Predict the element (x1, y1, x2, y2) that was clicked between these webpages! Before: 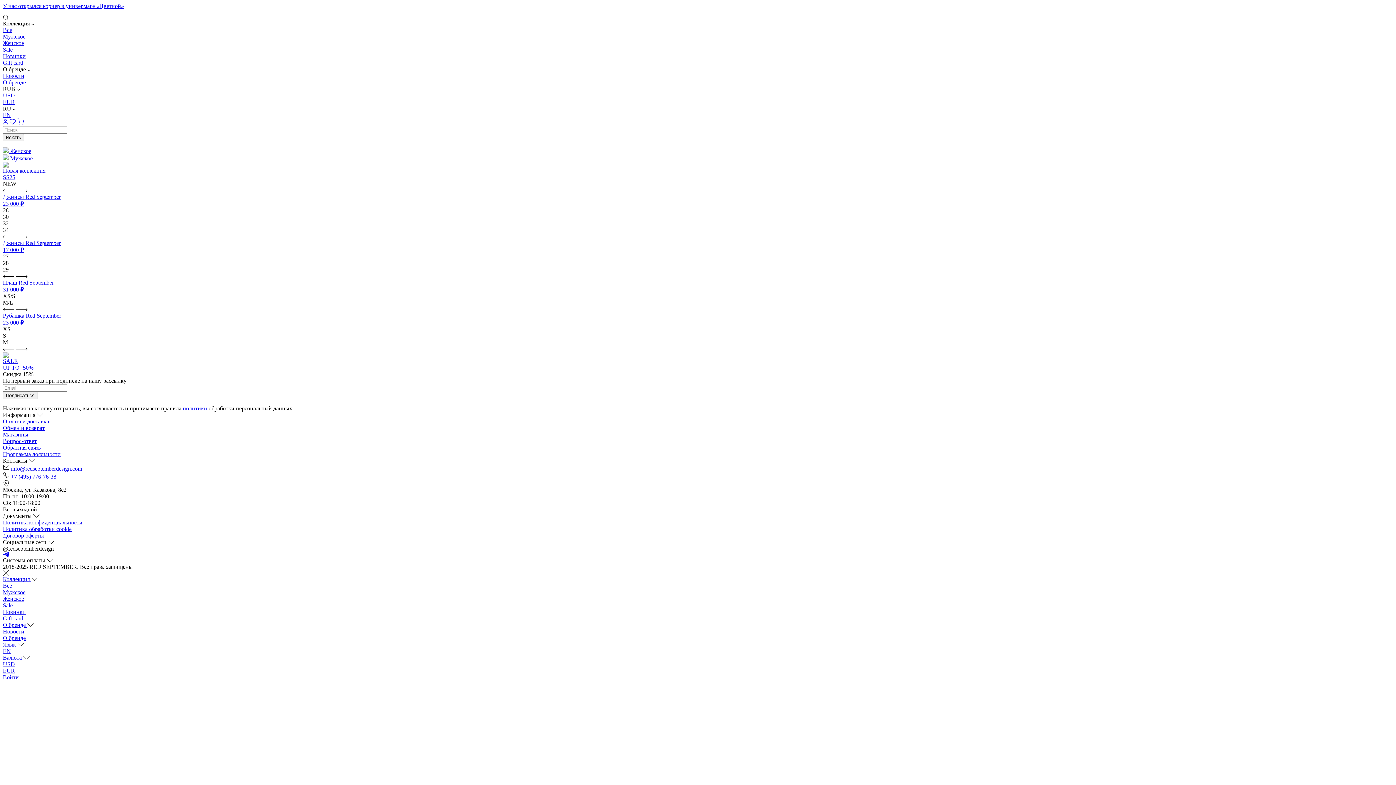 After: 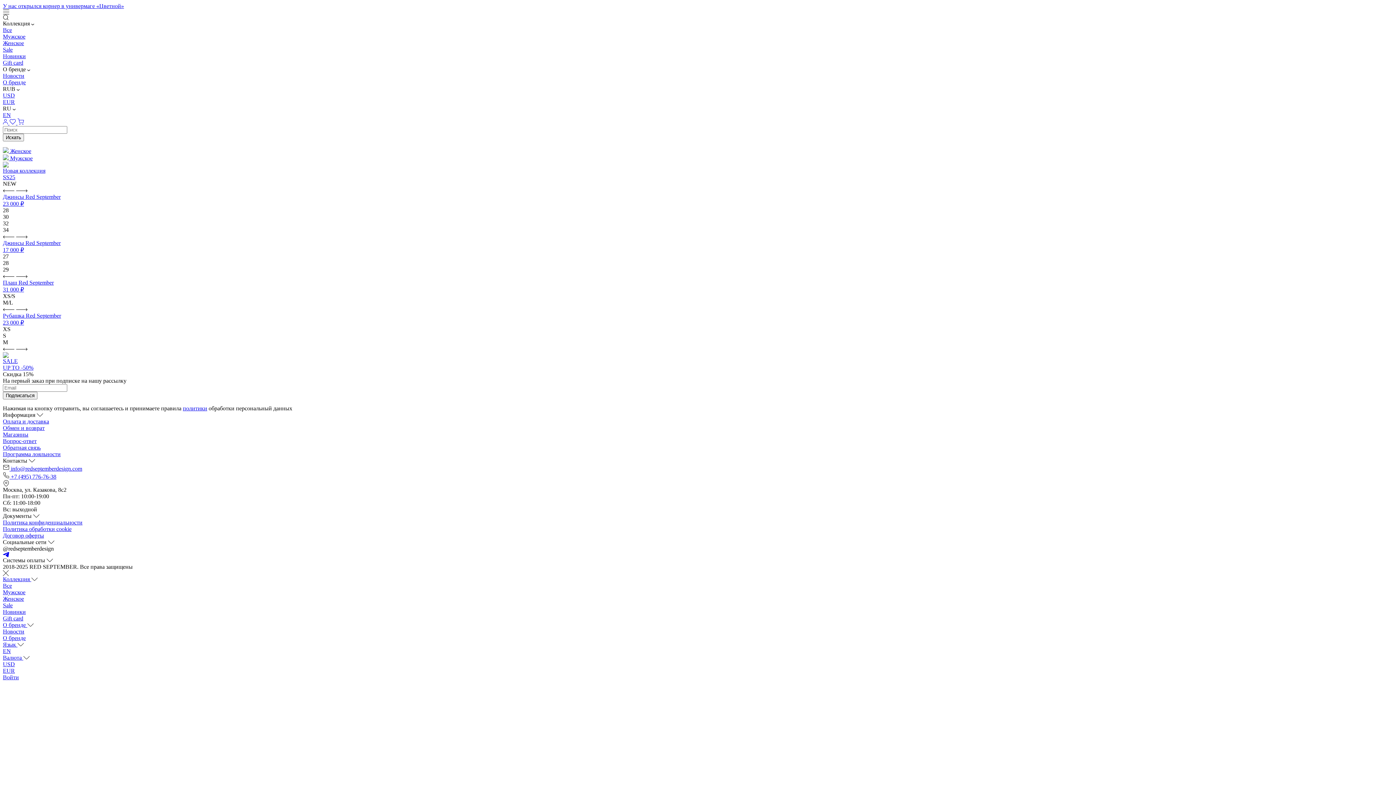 Action: label:  +7 (495) 776-76-38 bbox: (2, 473, 56, 480)